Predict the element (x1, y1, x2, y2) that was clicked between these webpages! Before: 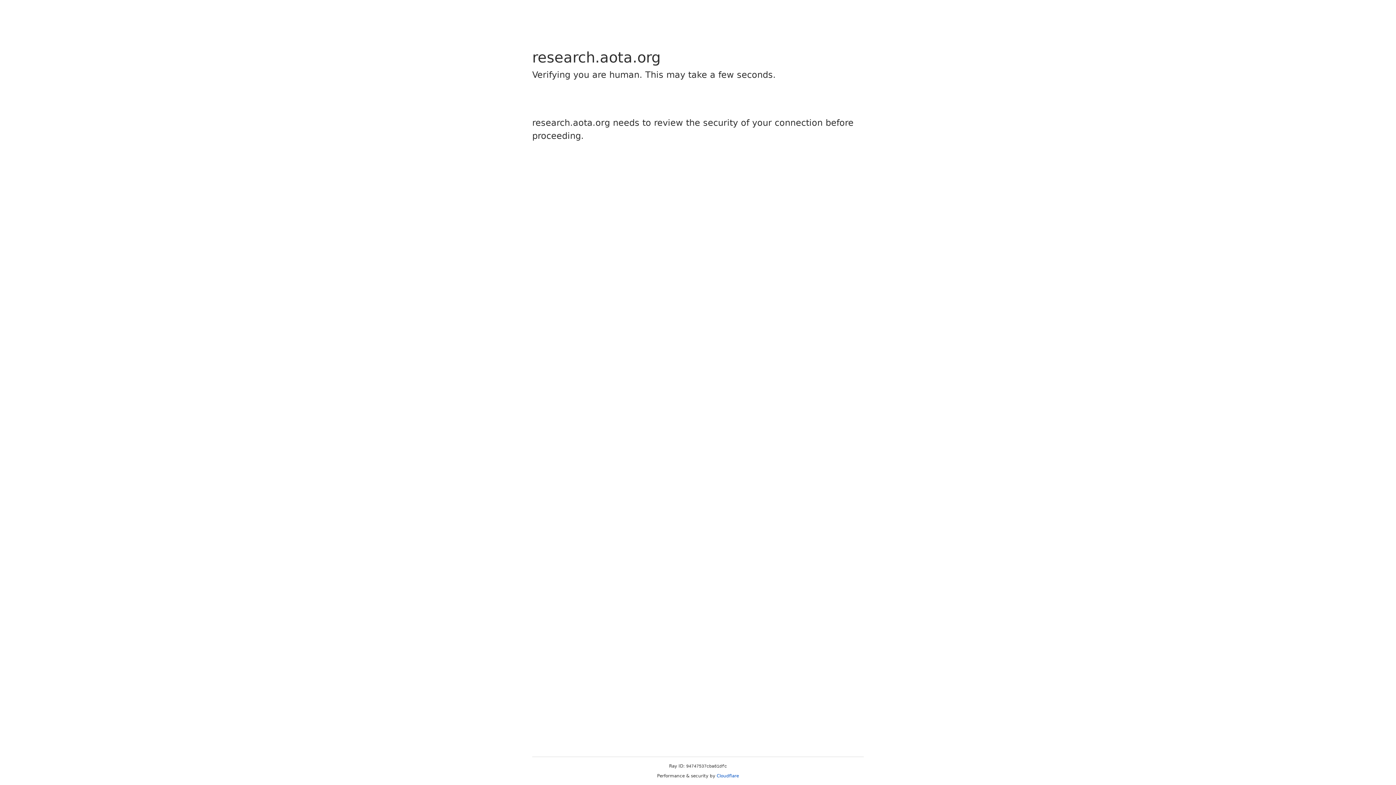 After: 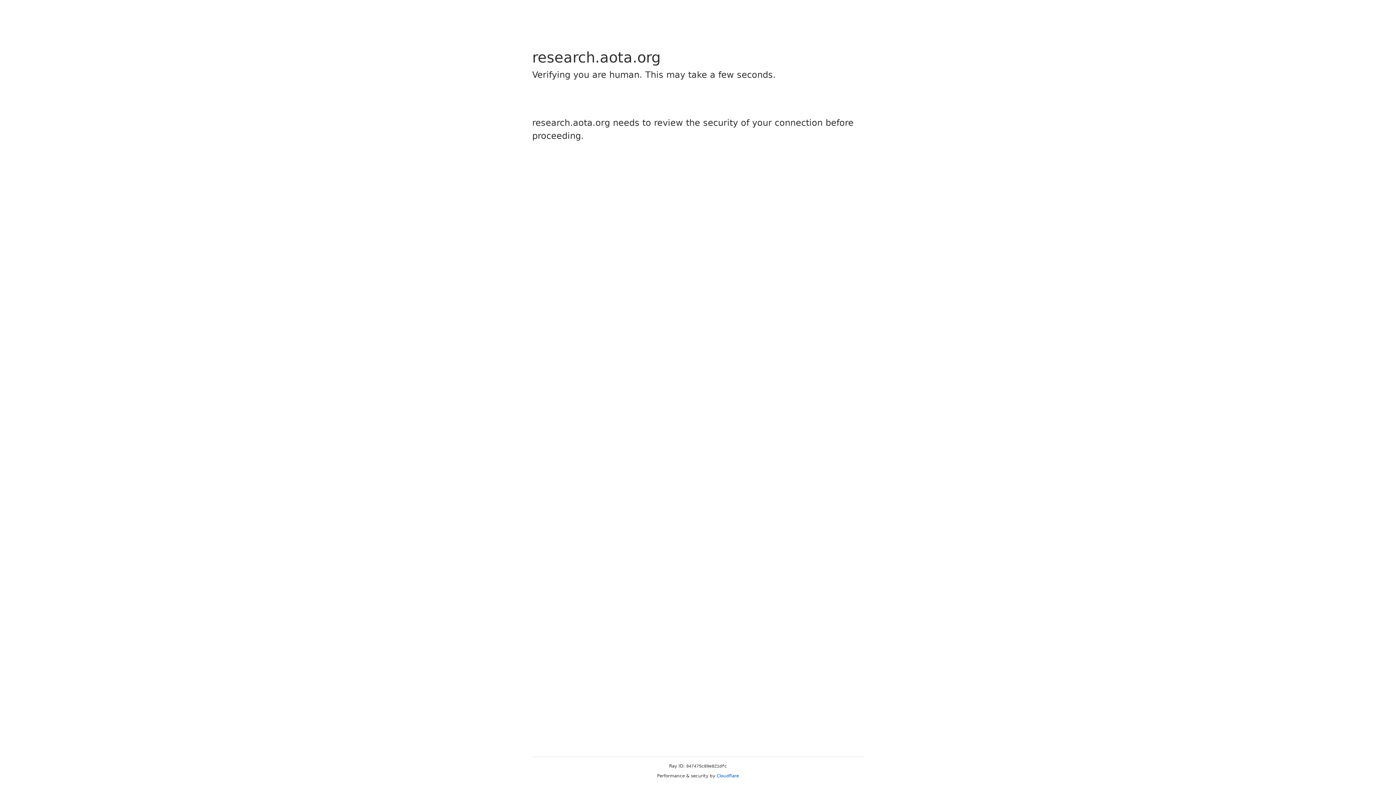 Action: bbox: (716, 773, 739, 778) label: Cloudflare